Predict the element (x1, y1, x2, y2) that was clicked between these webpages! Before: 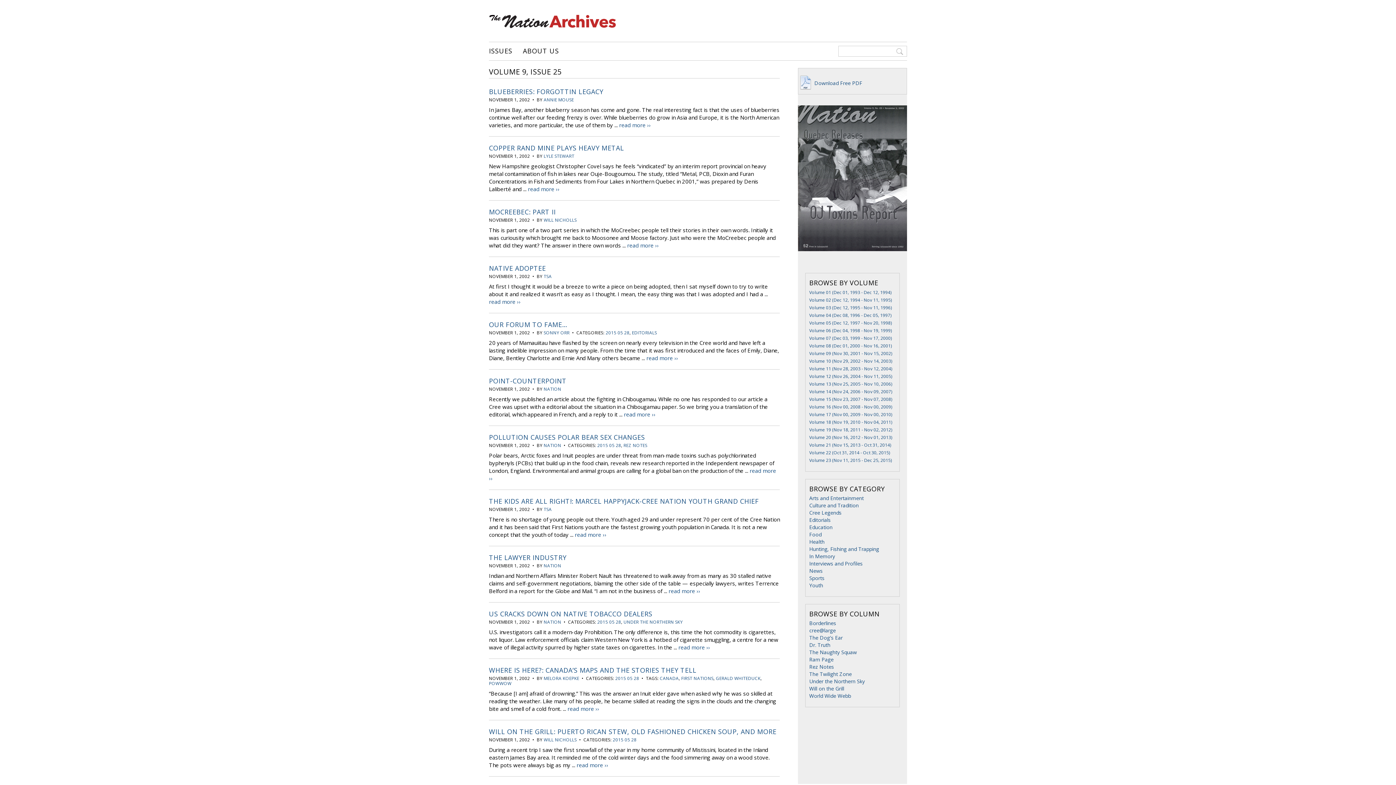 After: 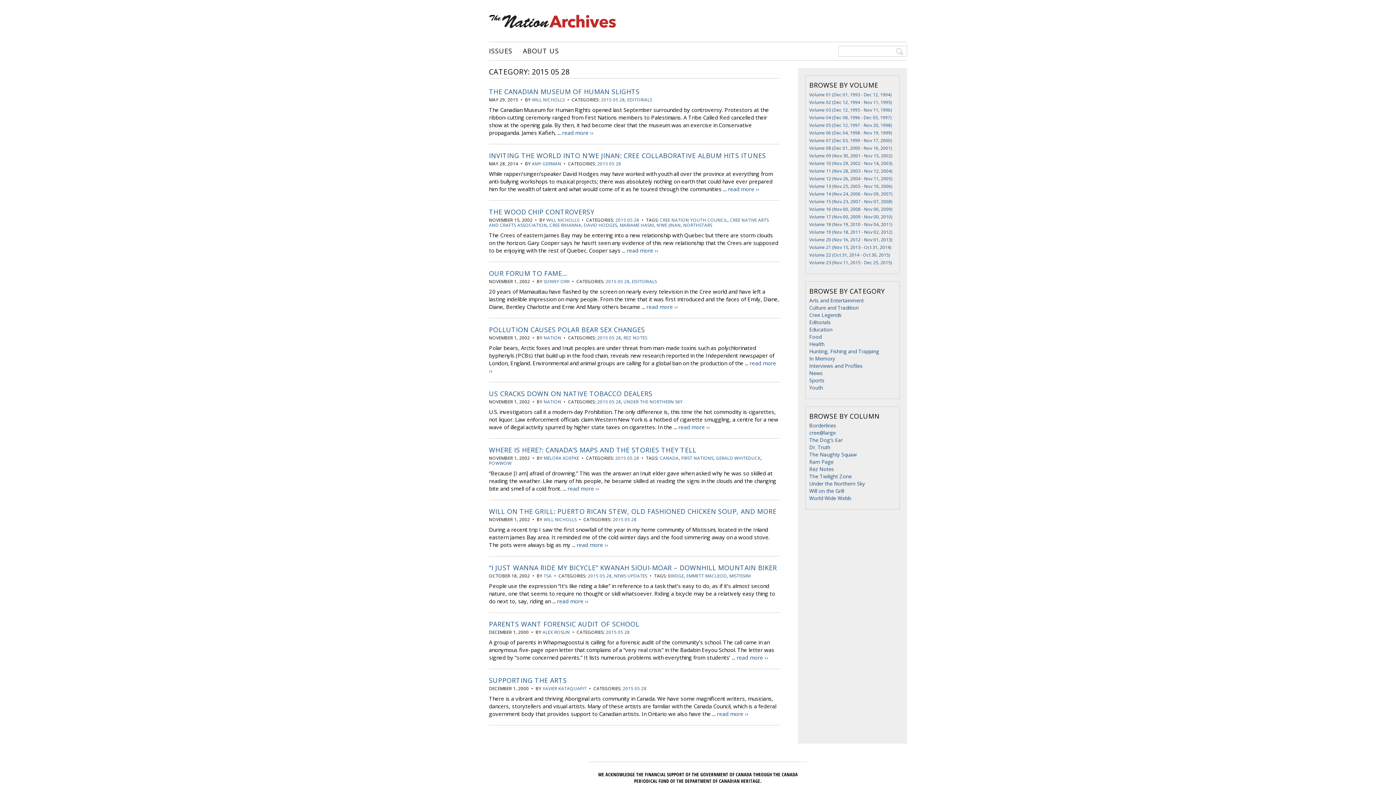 Action: bbox: (615, 675, 639, 681) label: 2015 05 28